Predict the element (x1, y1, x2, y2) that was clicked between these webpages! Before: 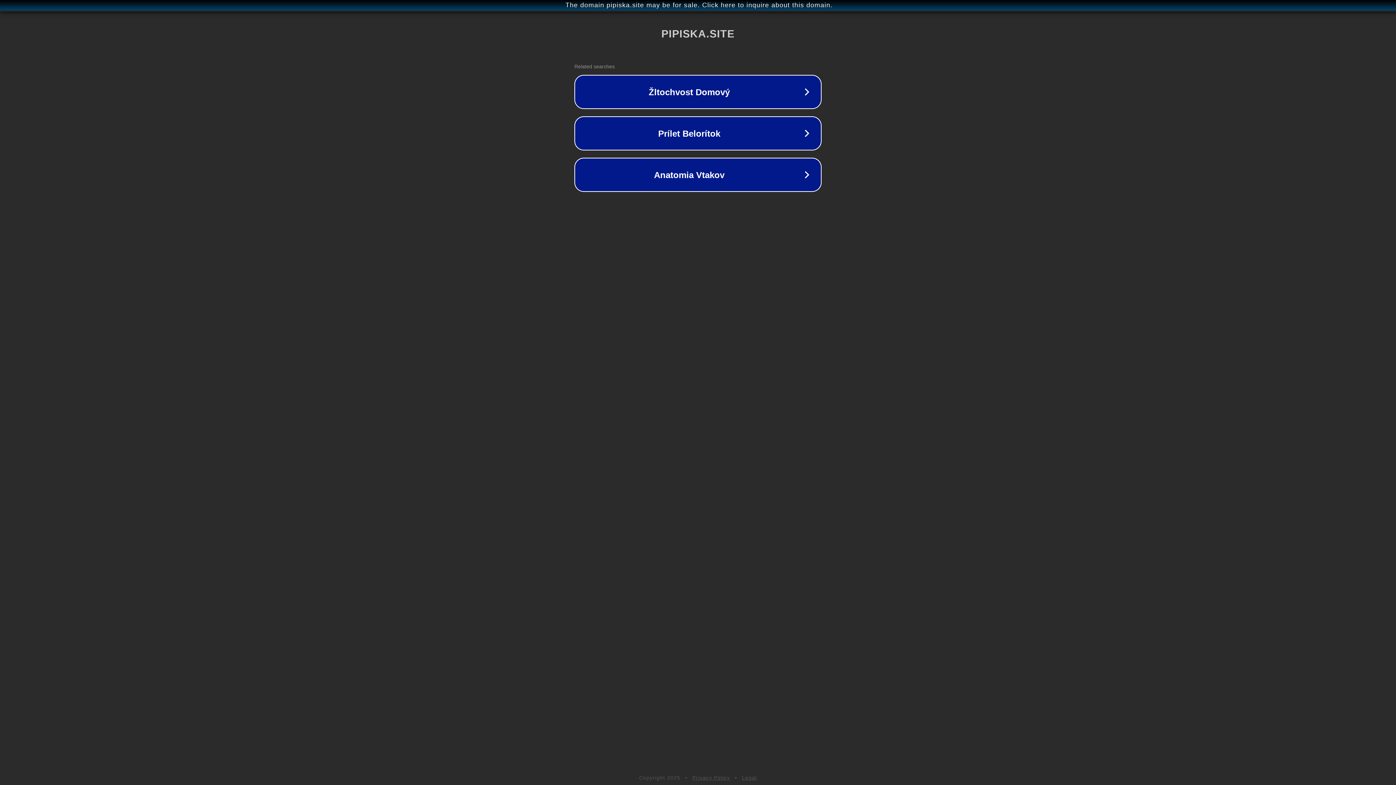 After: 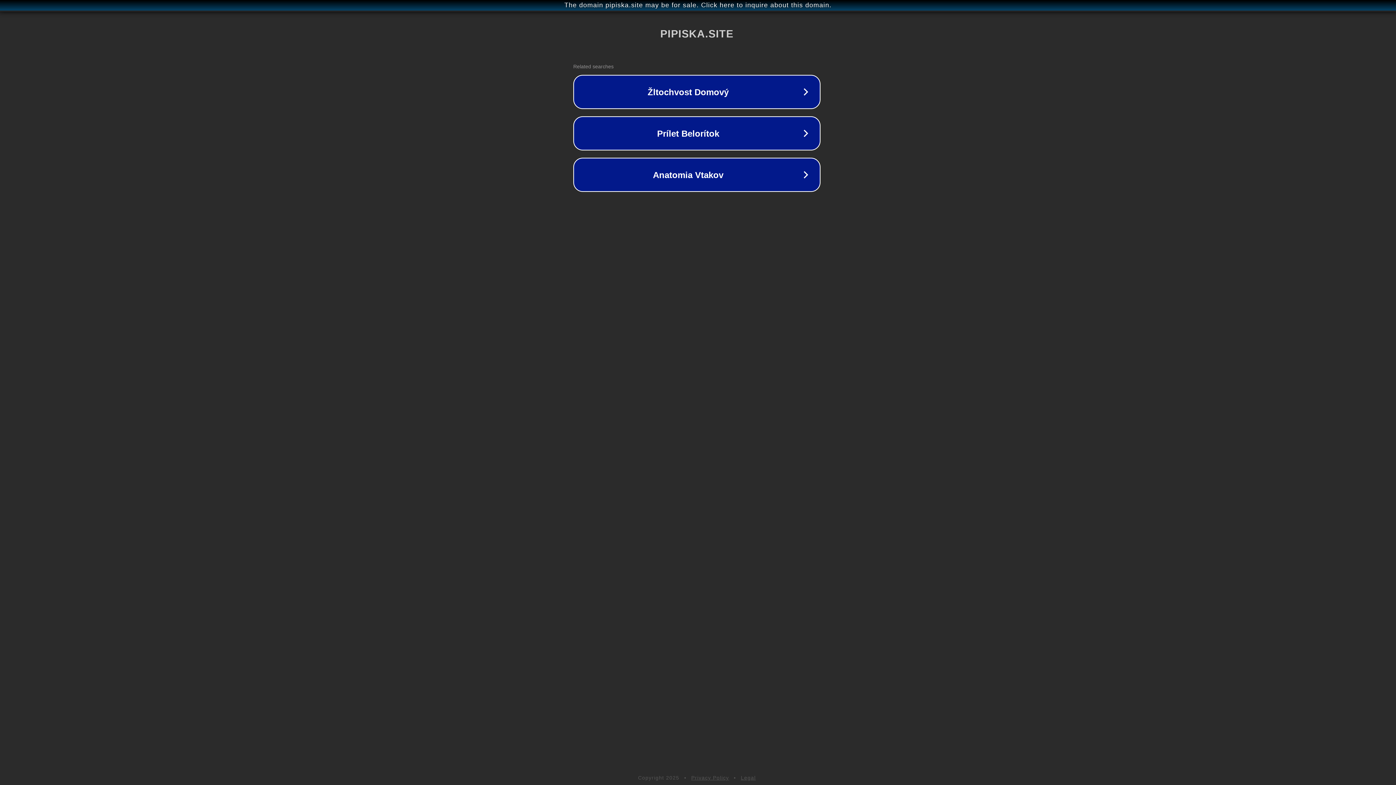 Action: bbox: (1, 1, 1397, 9) label: The domain pipiska.site may be for sale. Click here to inquire about this domain.